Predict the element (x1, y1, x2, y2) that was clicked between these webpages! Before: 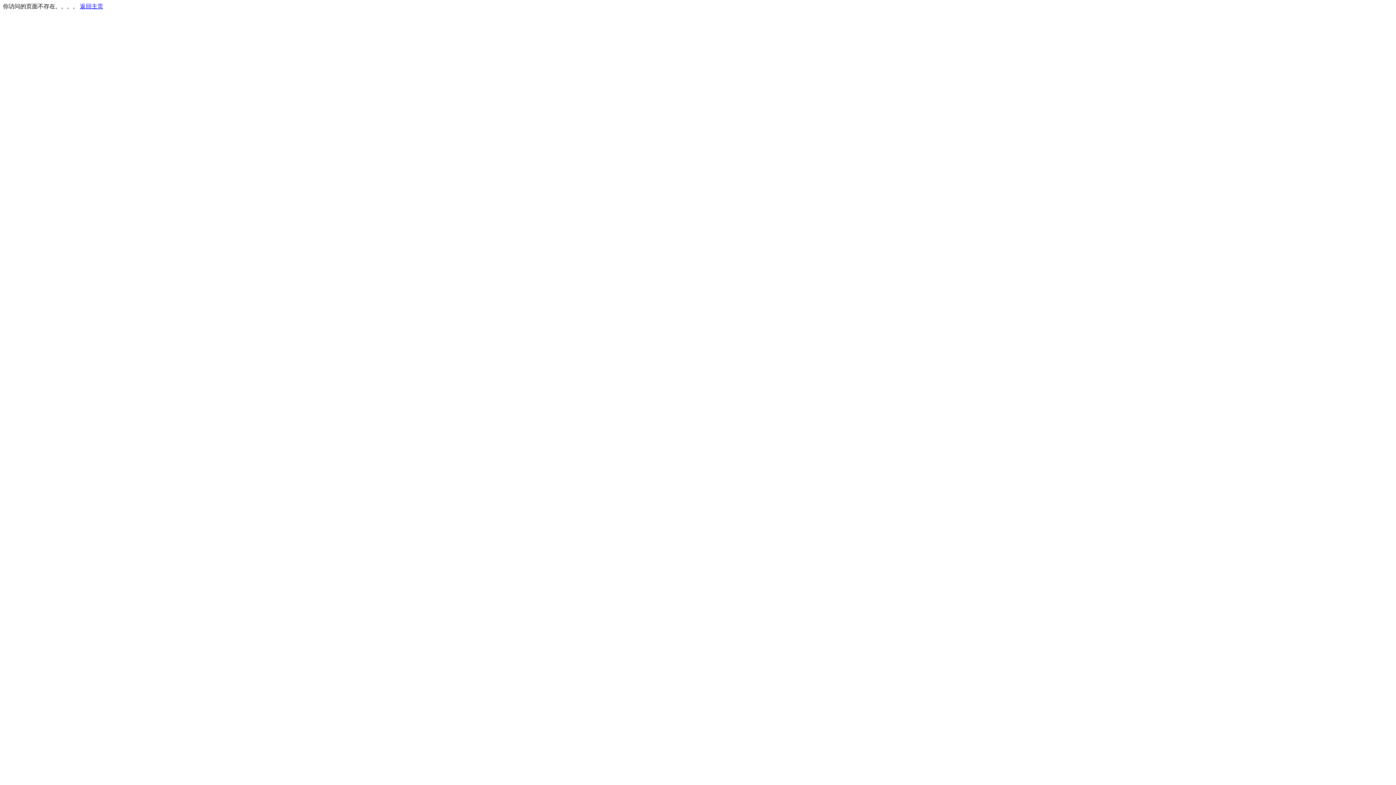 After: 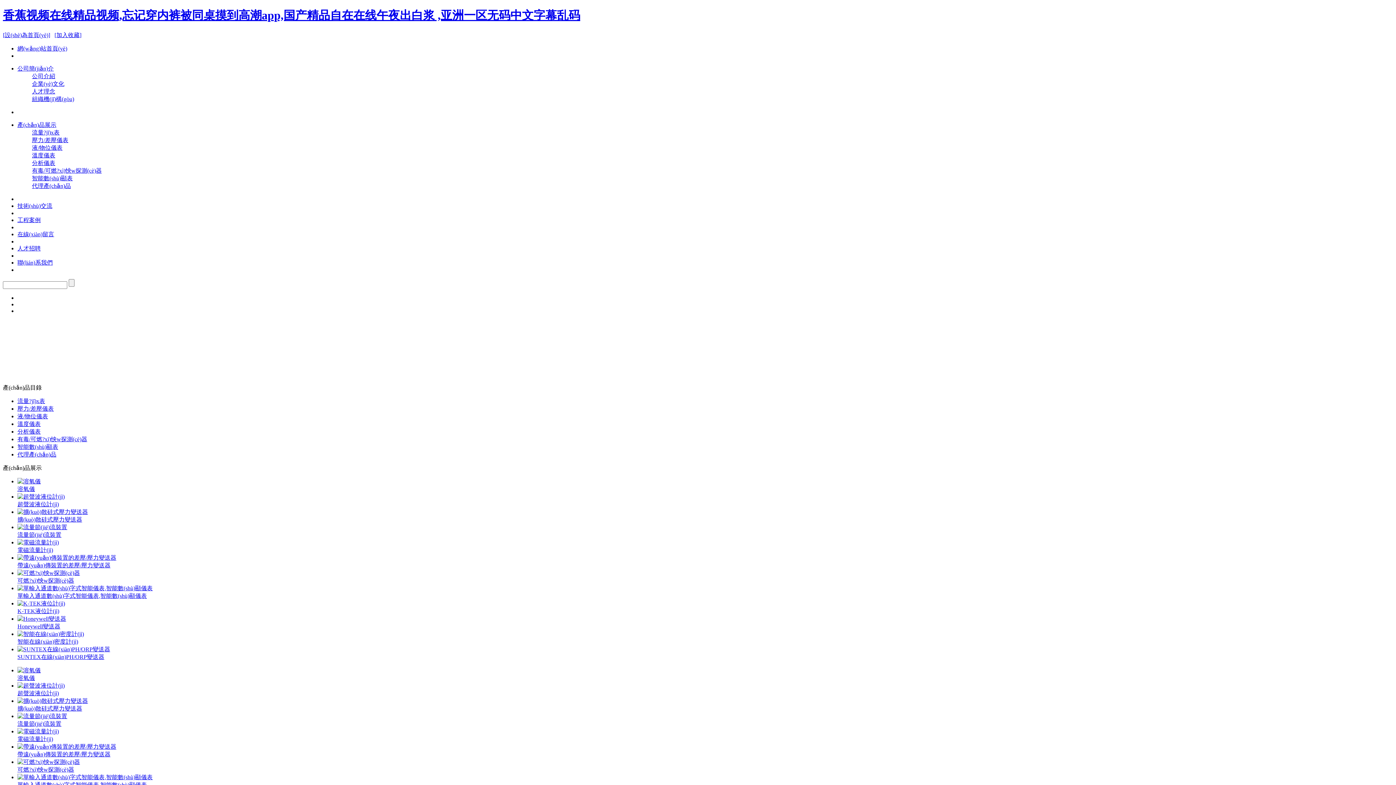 Action: label: 返回主页 bbox: (80, 3, 103, 9)